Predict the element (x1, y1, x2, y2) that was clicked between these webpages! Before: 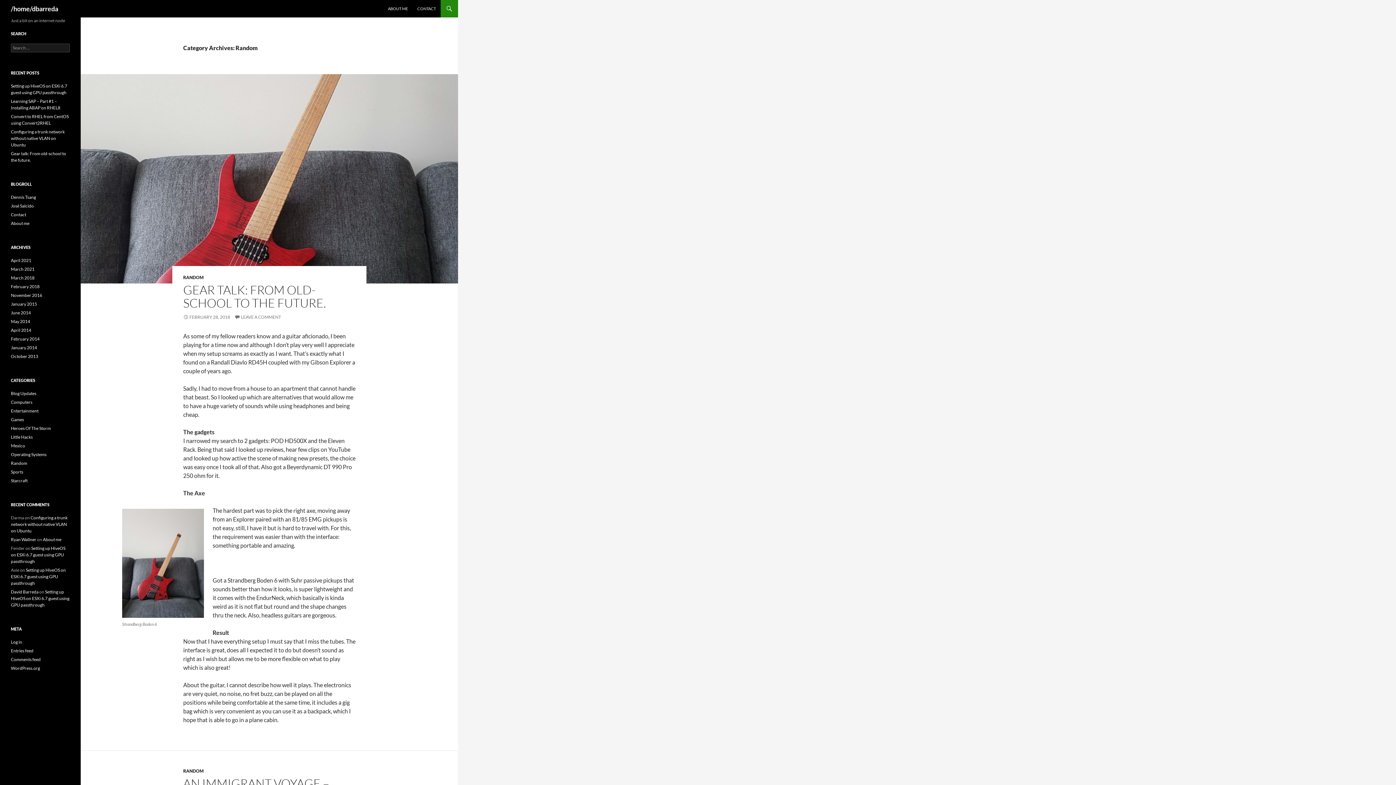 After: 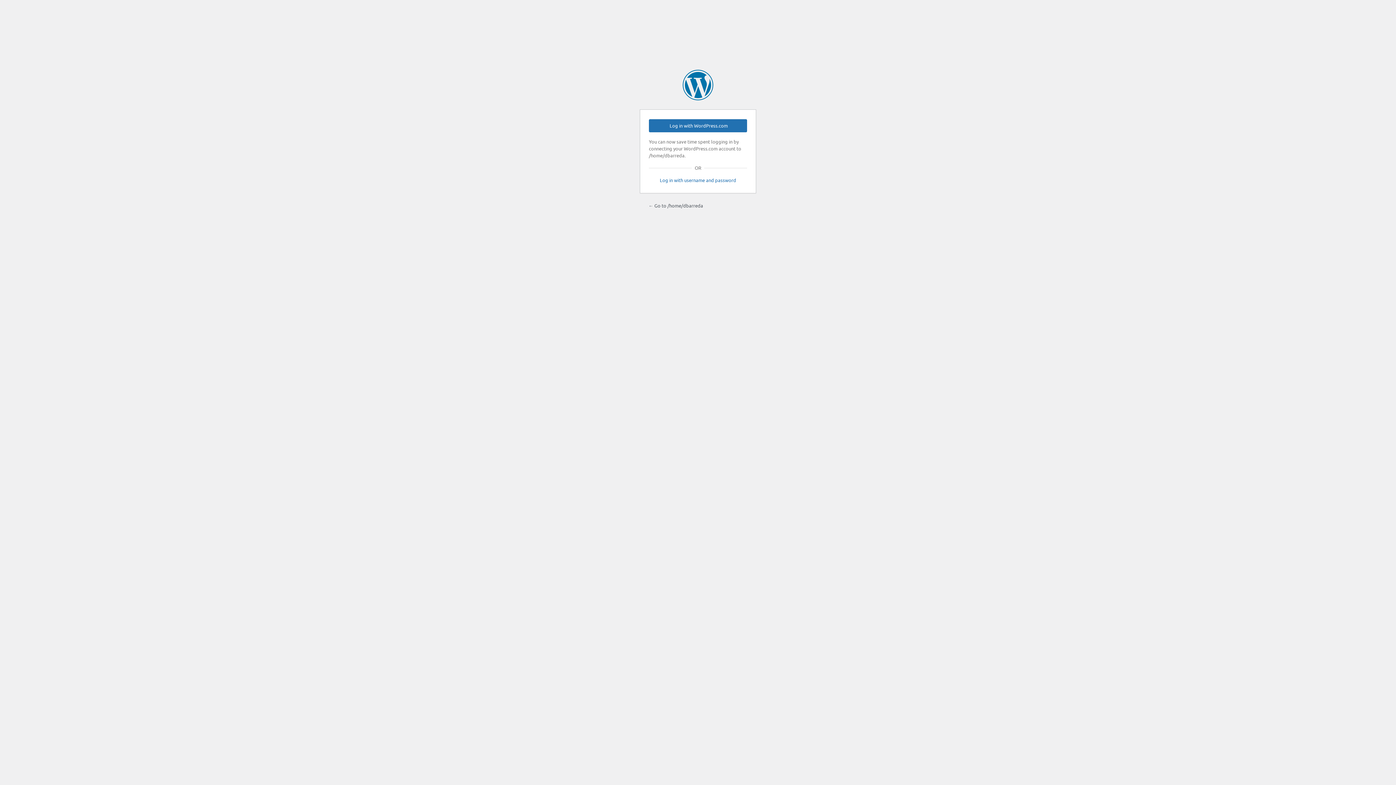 Action: label: Log in bbox: (10, 639, 22, 645)